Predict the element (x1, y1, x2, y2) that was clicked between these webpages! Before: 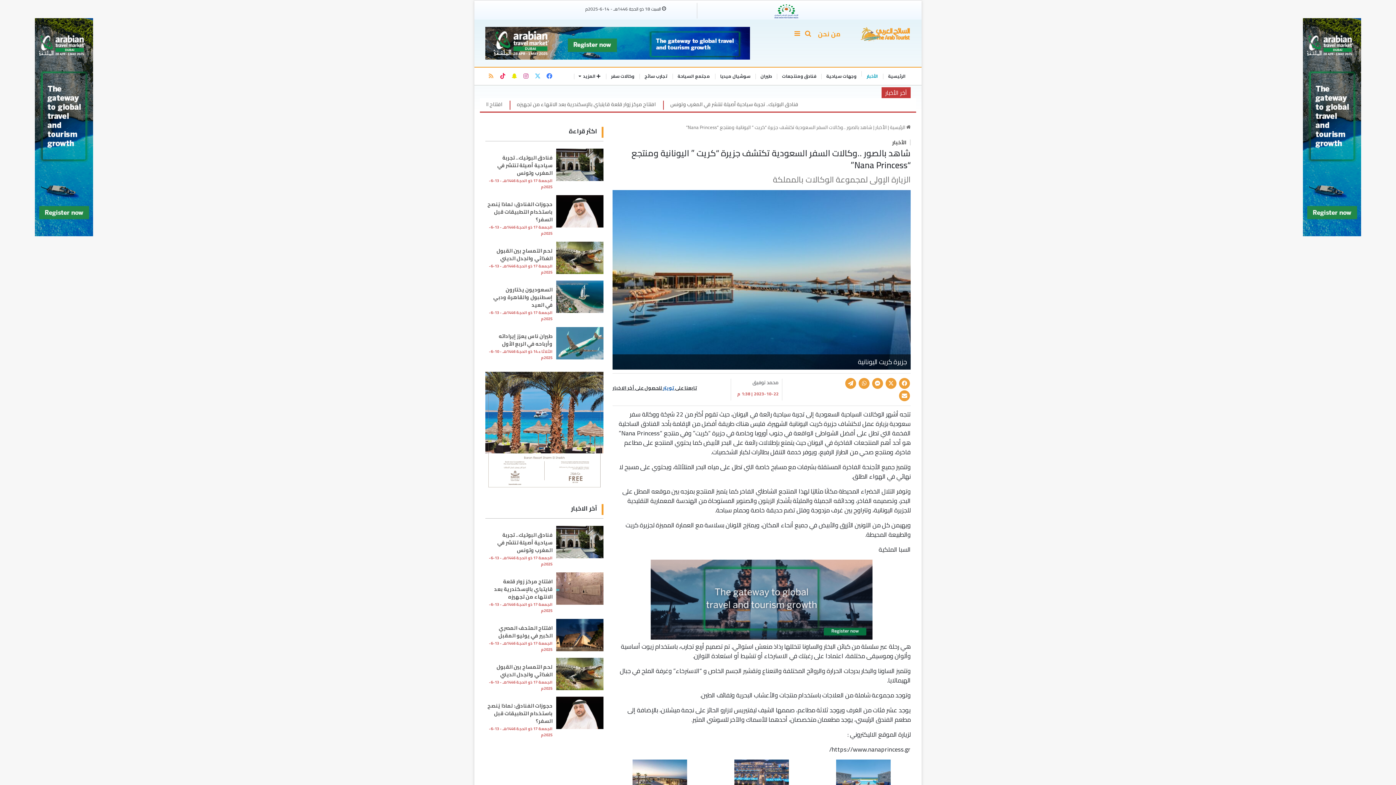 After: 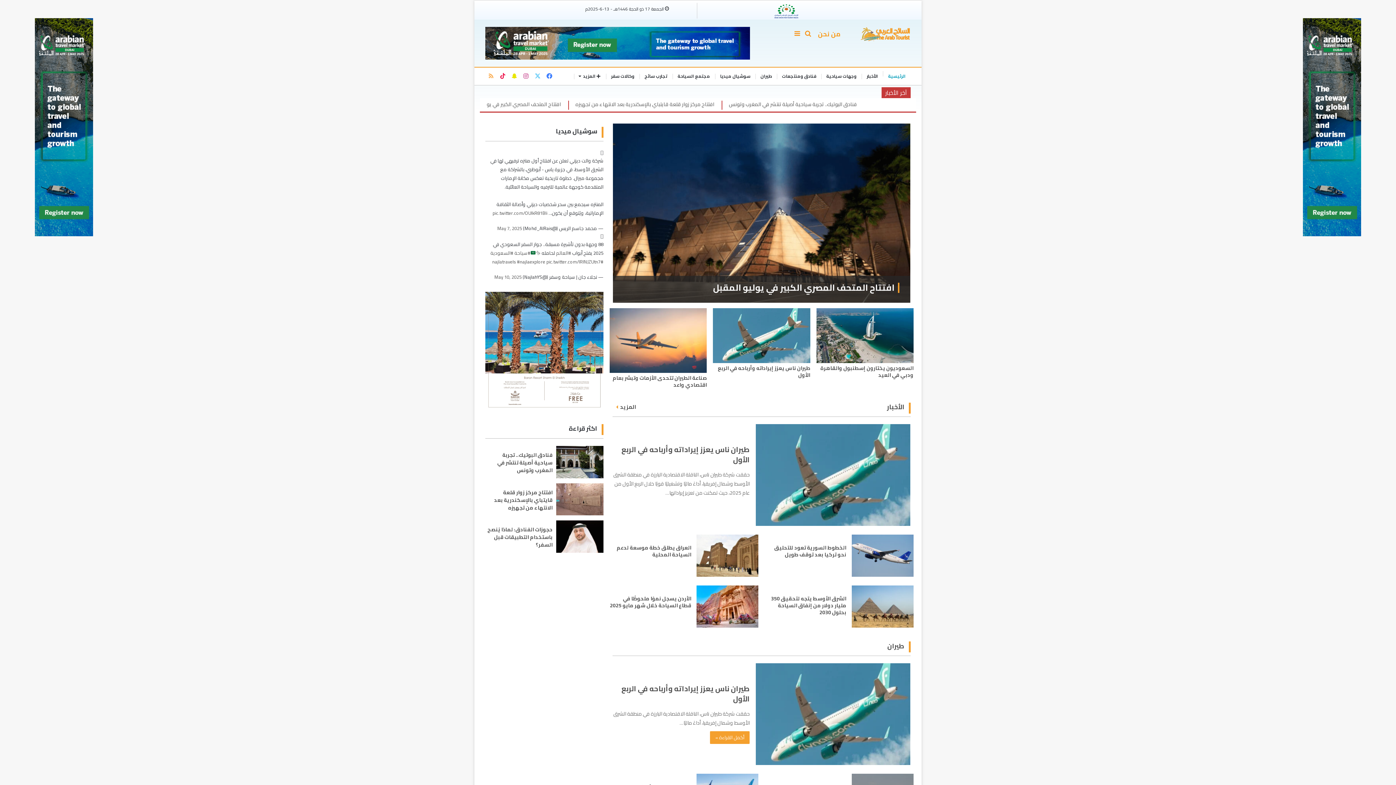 Action: label:  الرئيسية bbox: (890, 122, 910, 131)